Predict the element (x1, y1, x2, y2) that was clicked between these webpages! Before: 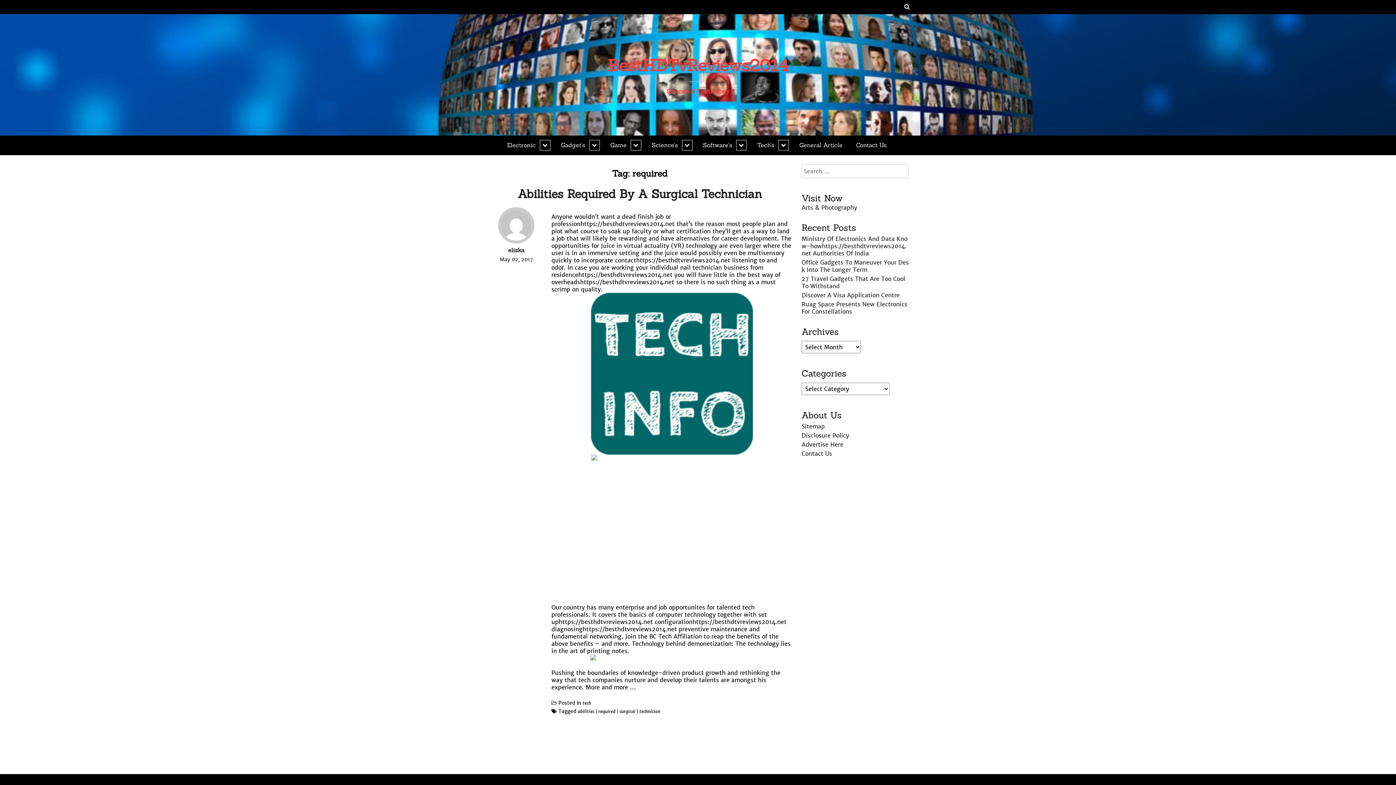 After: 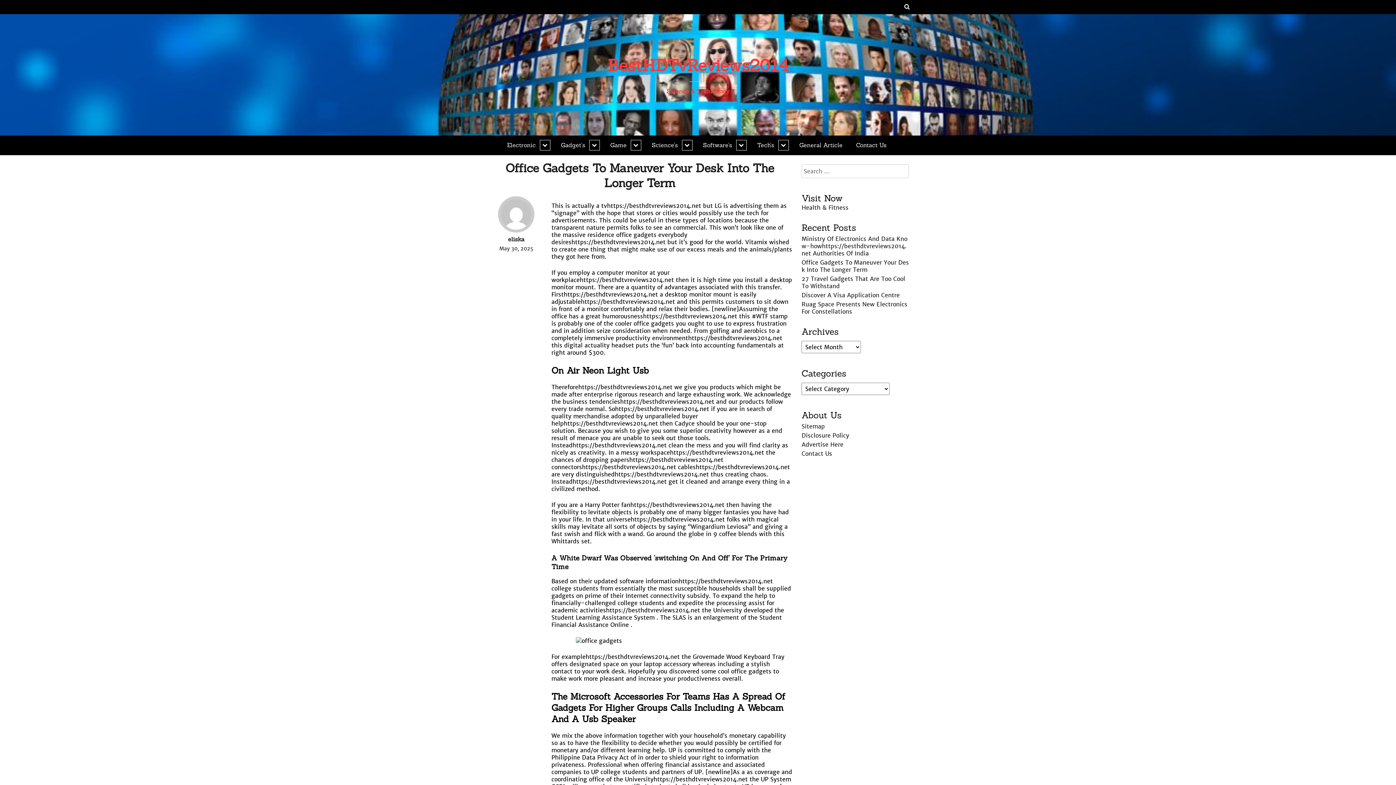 Action: bbox: (801, 258, 909, 273) label: Office Gadgets To Maneuver Your Desk Into The Longer Term